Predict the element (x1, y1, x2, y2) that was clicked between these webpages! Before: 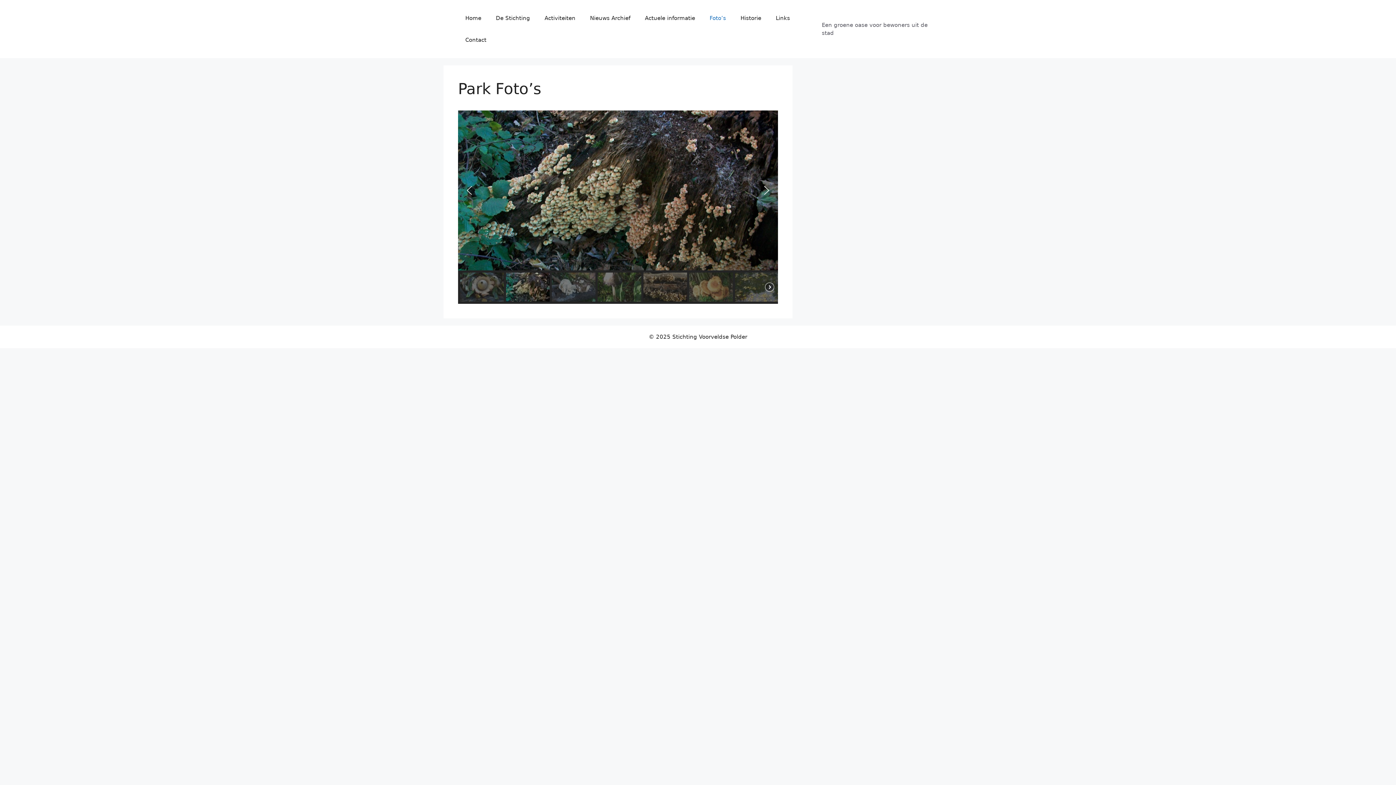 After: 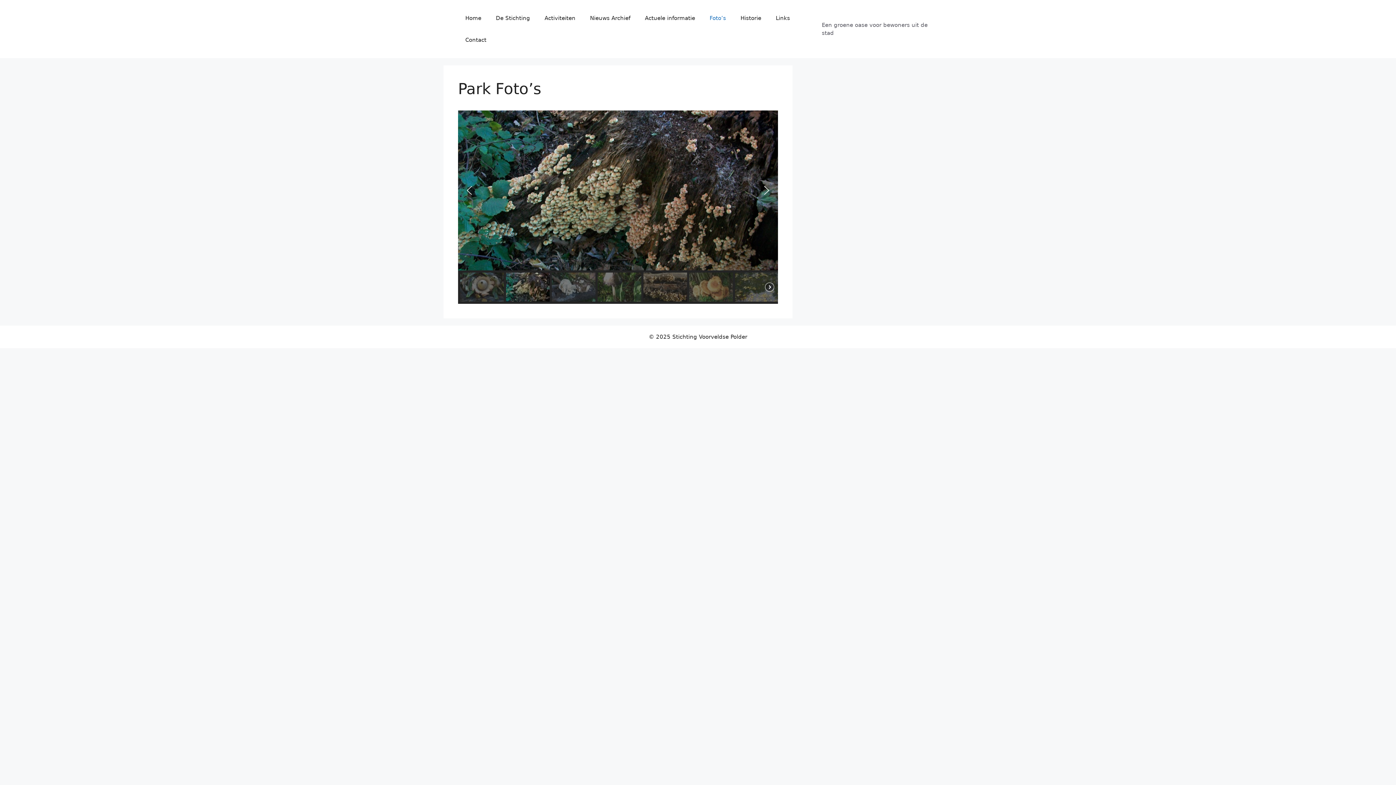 Action: label: previous arrow bbox: (463, 184, 475, 196)